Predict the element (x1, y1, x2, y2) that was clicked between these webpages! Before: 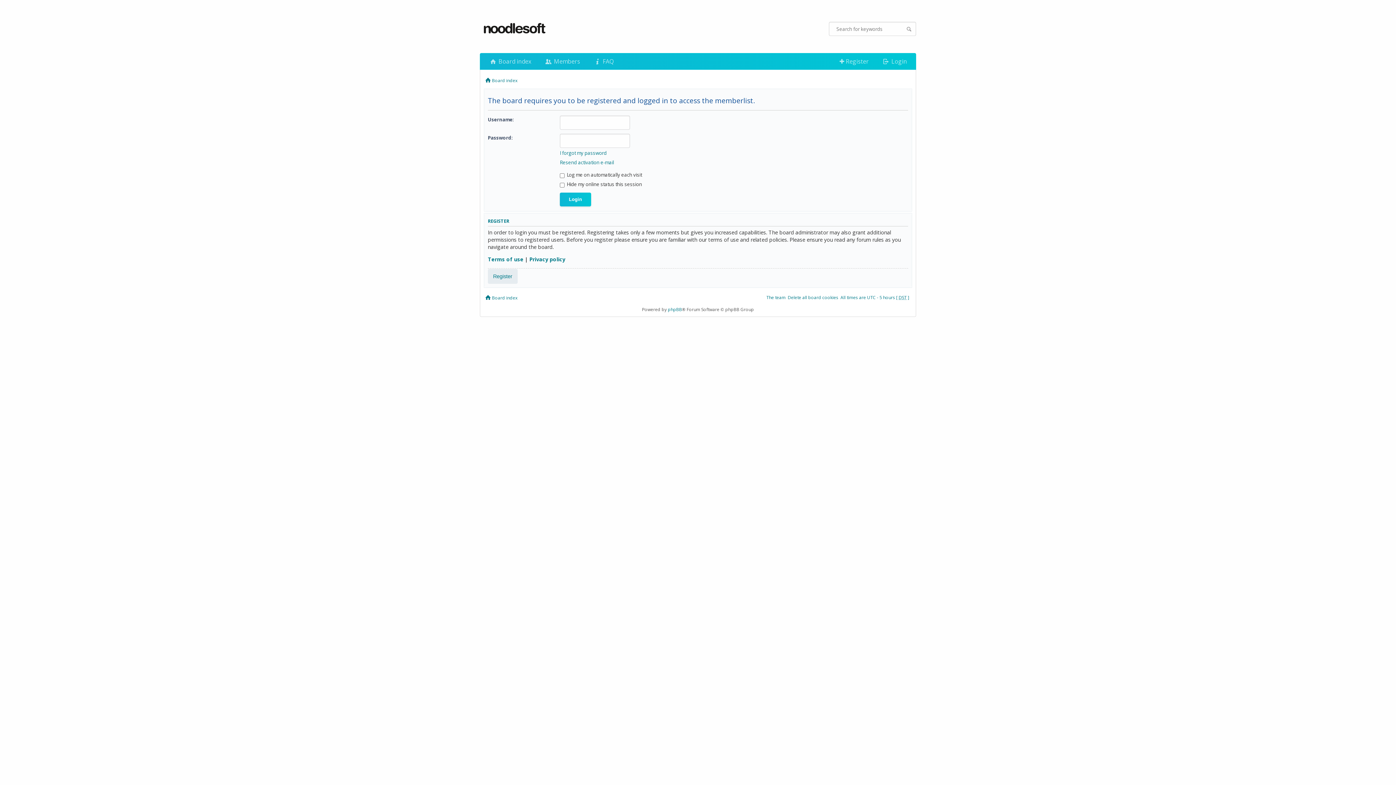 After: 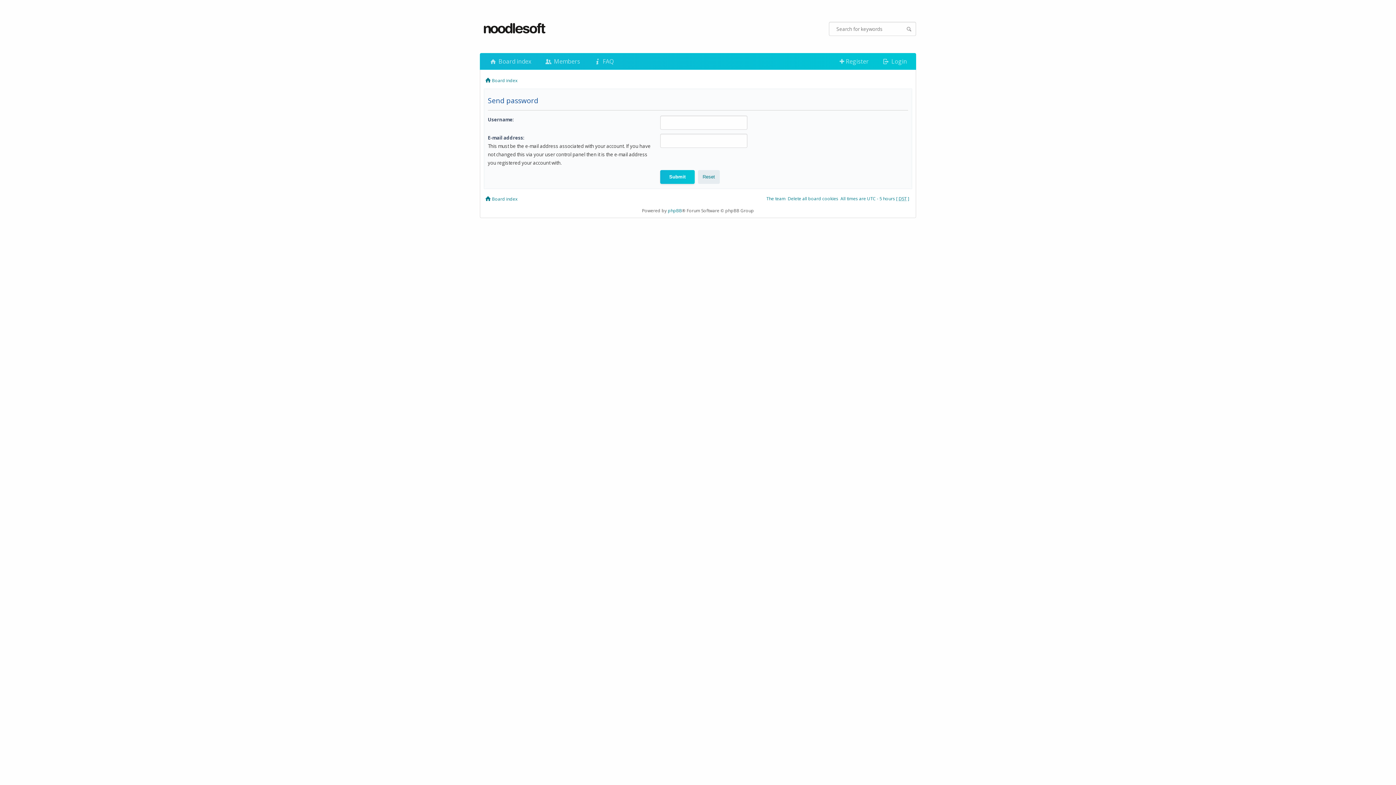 Action: label: I forgot my password bbox: (560, 149, 606, 156)